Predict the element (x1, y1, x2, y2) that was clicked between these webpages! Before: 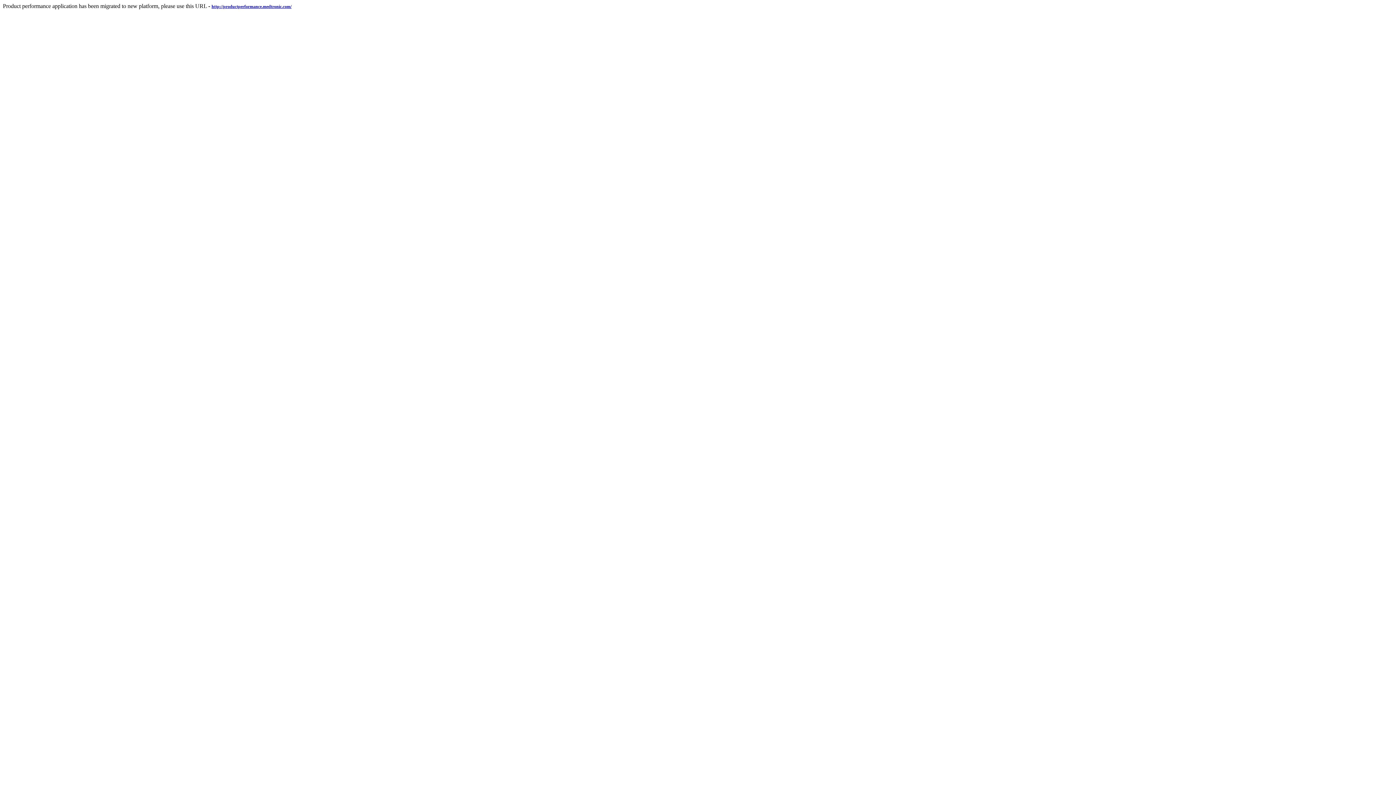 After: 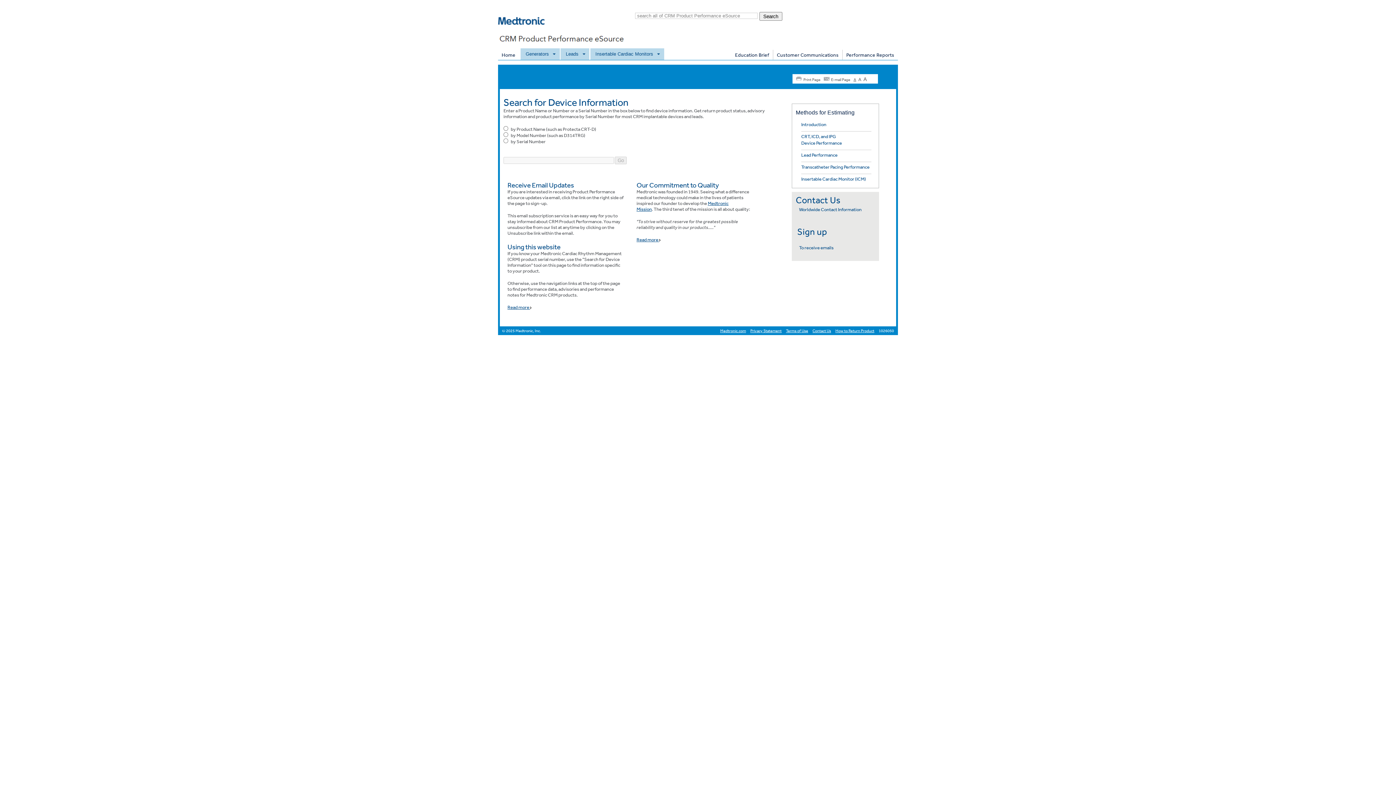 Action: bbox: (211, 2, 291, 9) label: http://productperformance.medtronic.com/